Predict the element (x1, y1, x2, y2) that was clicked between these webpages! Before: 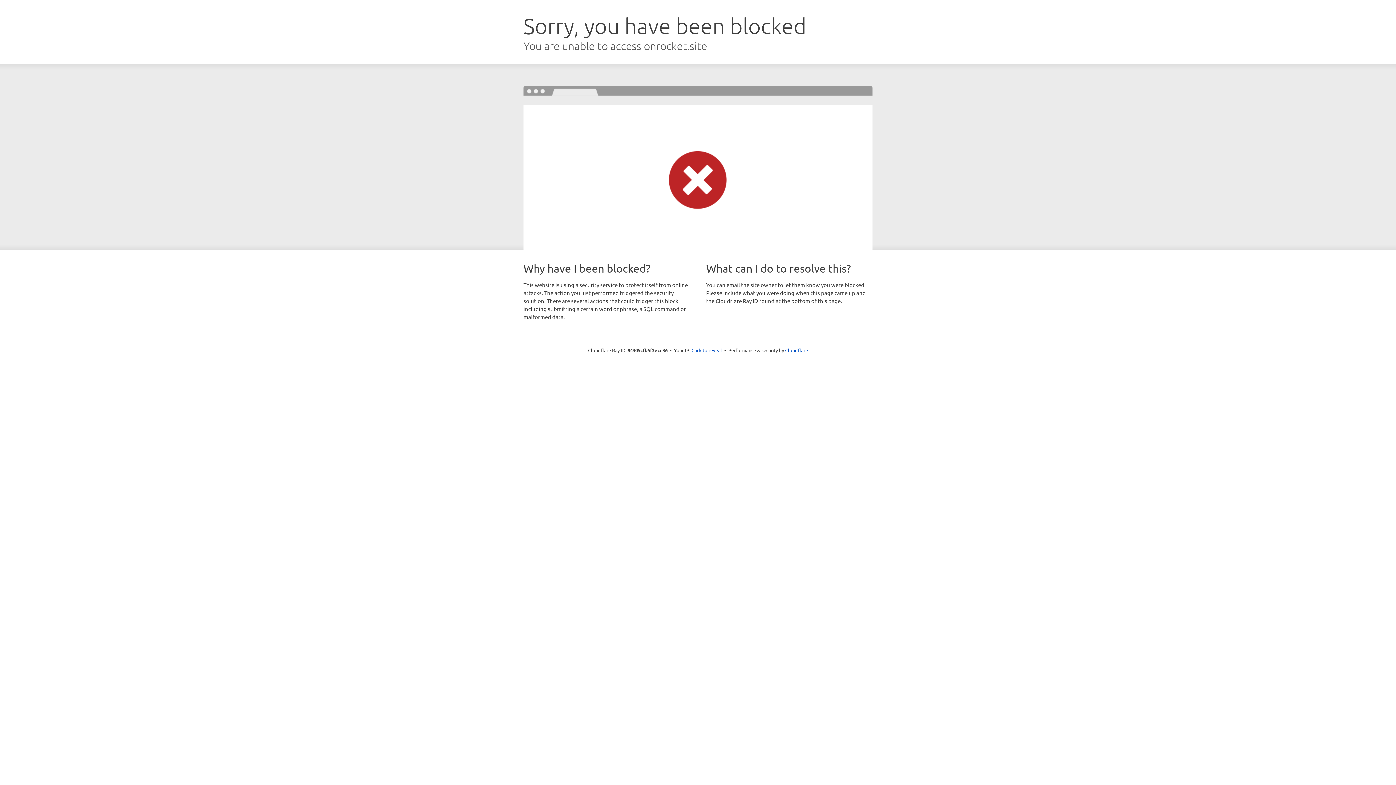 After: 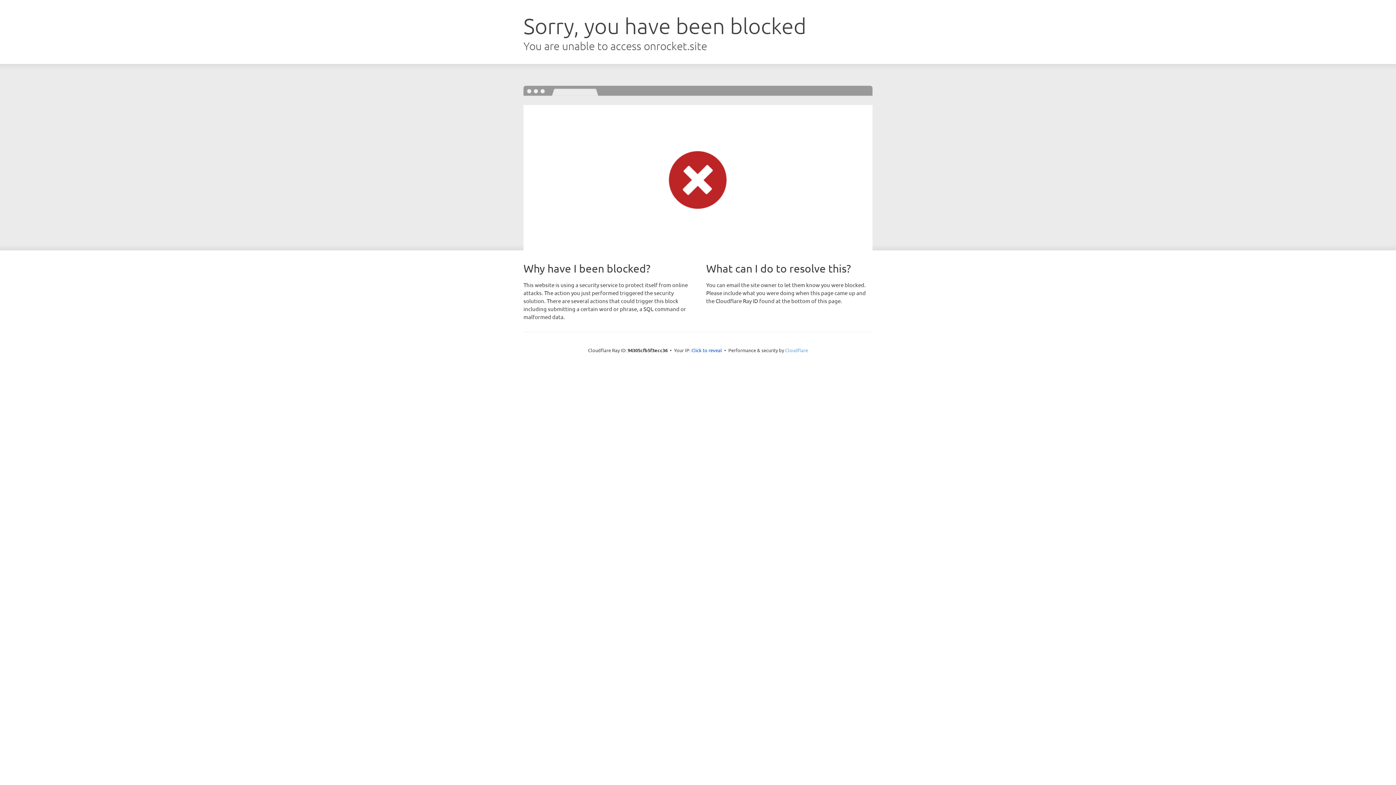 Action: bbox: (785, 347, 808, 353) label: Cloudflare